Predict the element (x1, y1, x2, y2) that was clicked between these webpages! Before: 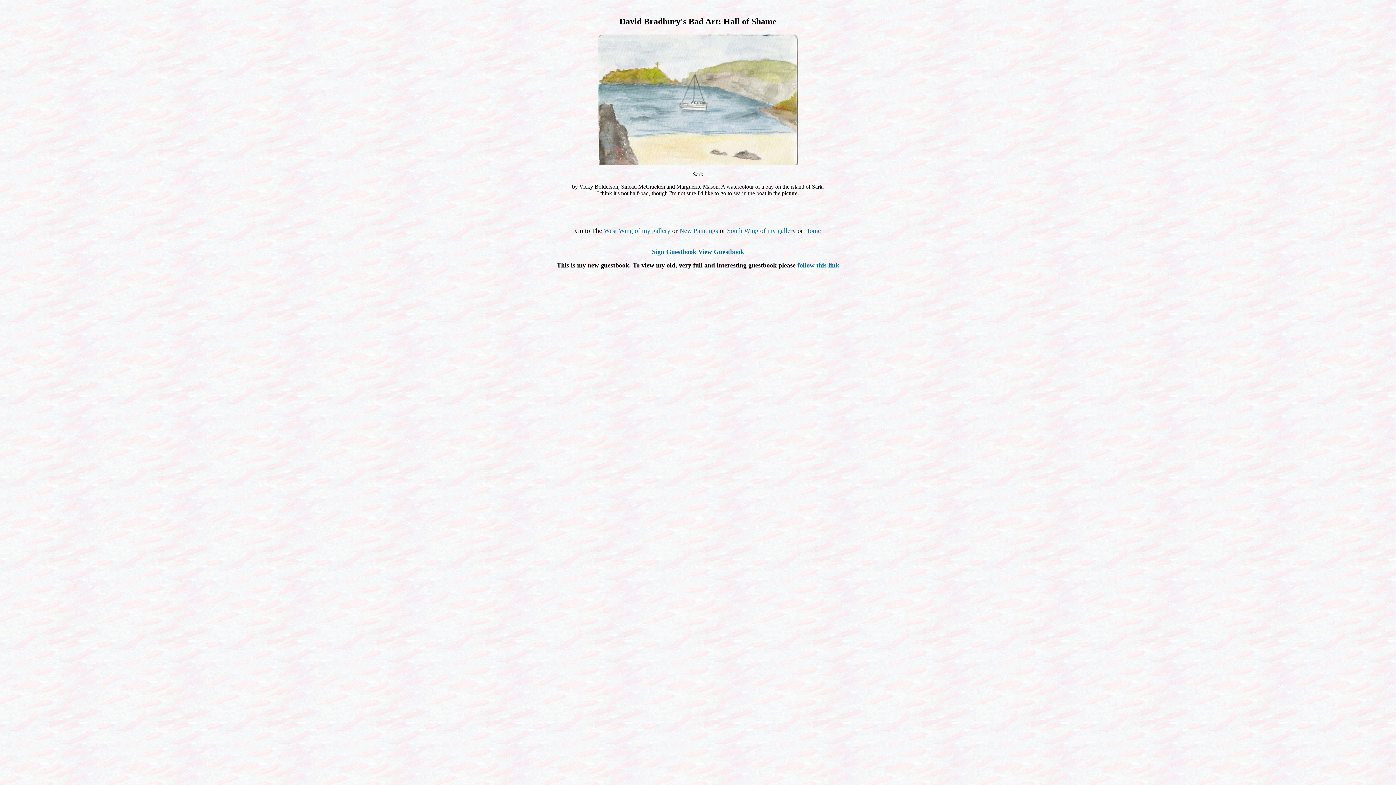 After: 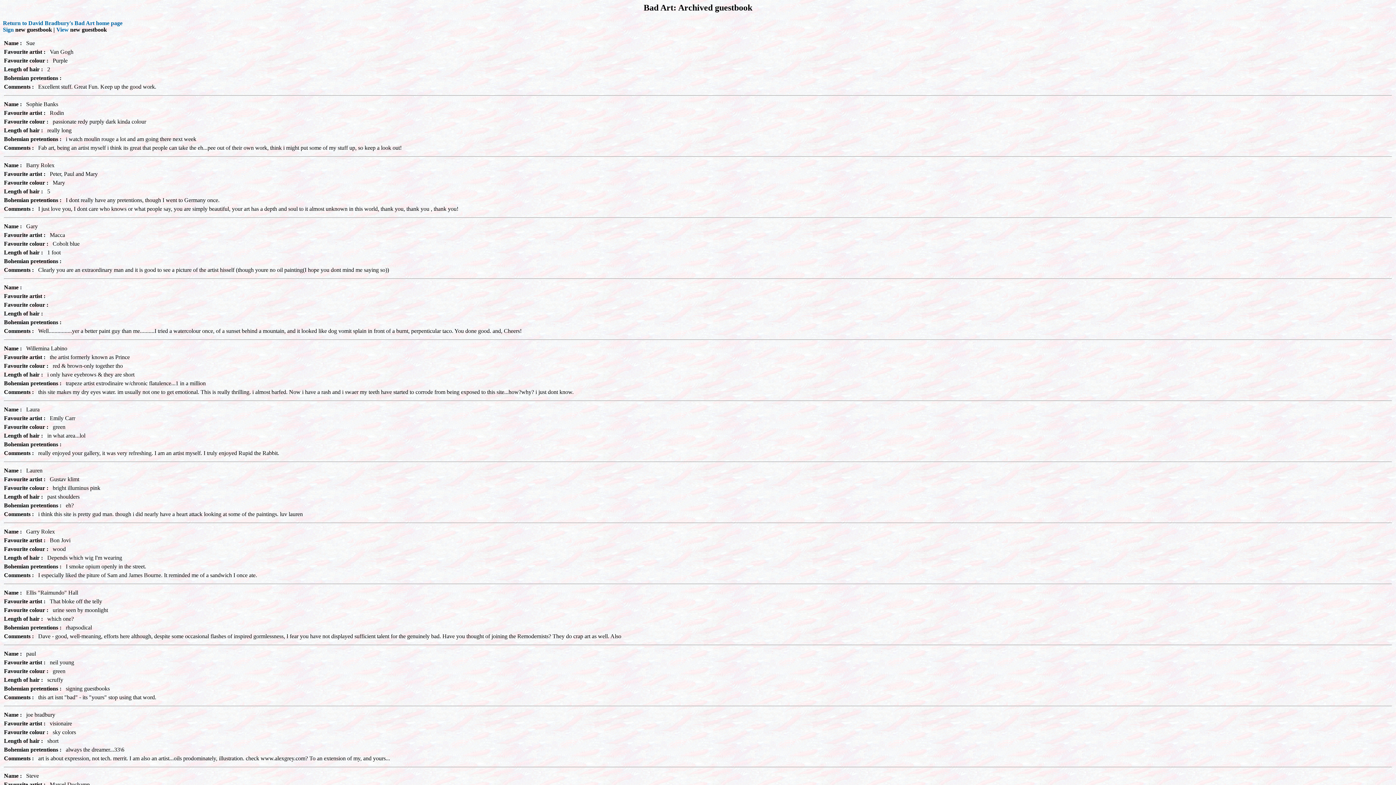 Action: label: follow this link bbox: (797, 261, 839, 269)